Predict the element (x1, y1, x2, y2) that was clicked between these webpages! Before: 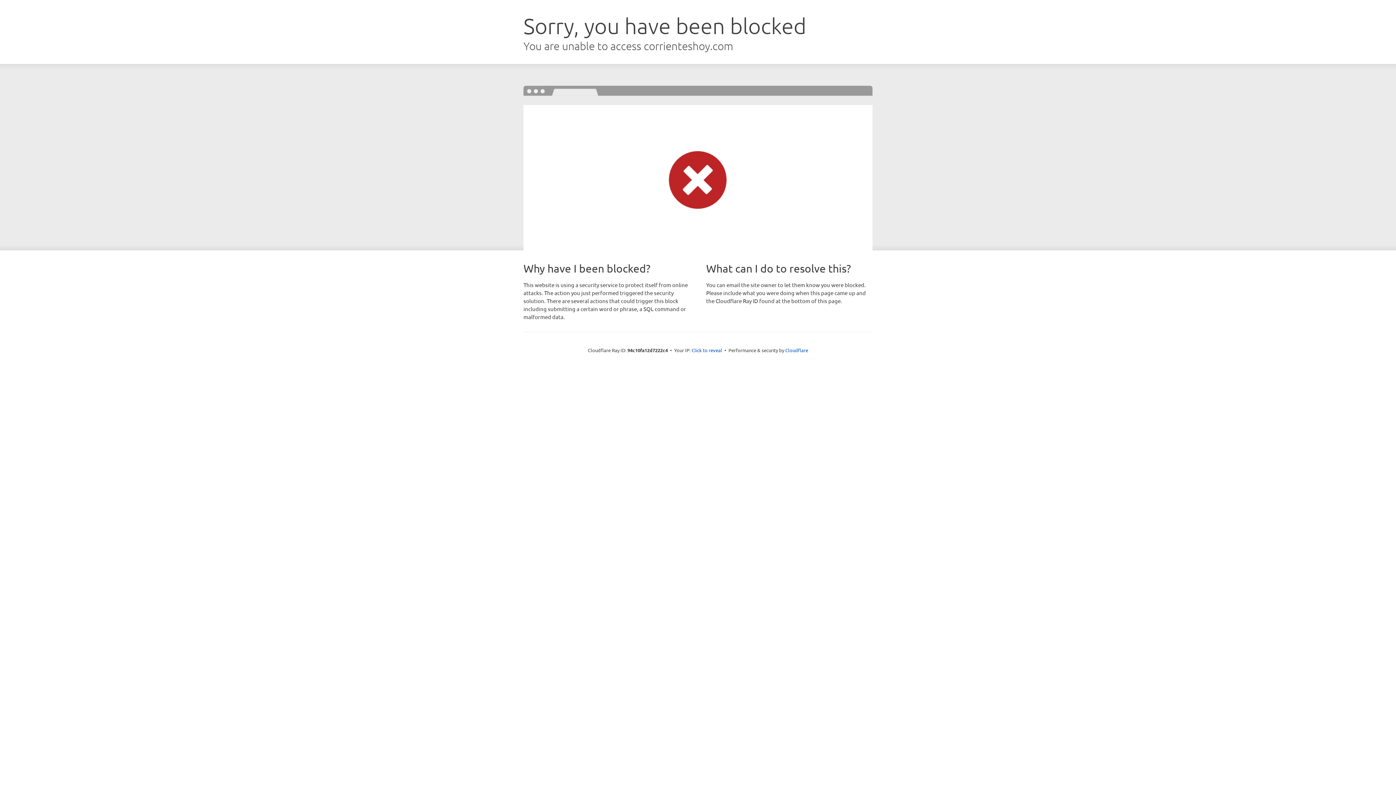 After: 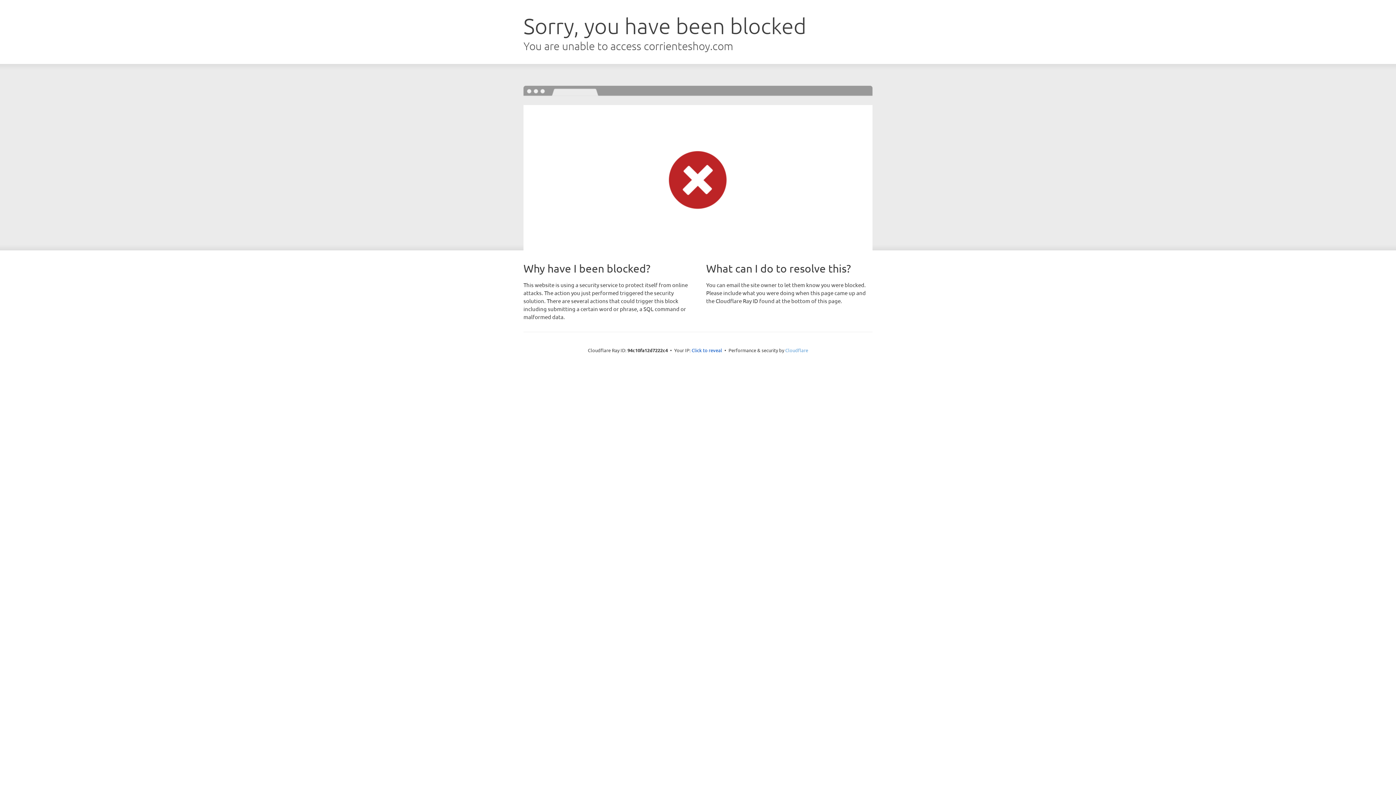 Action: bbox: (785, 347, 808, 353) label: Cloudflare